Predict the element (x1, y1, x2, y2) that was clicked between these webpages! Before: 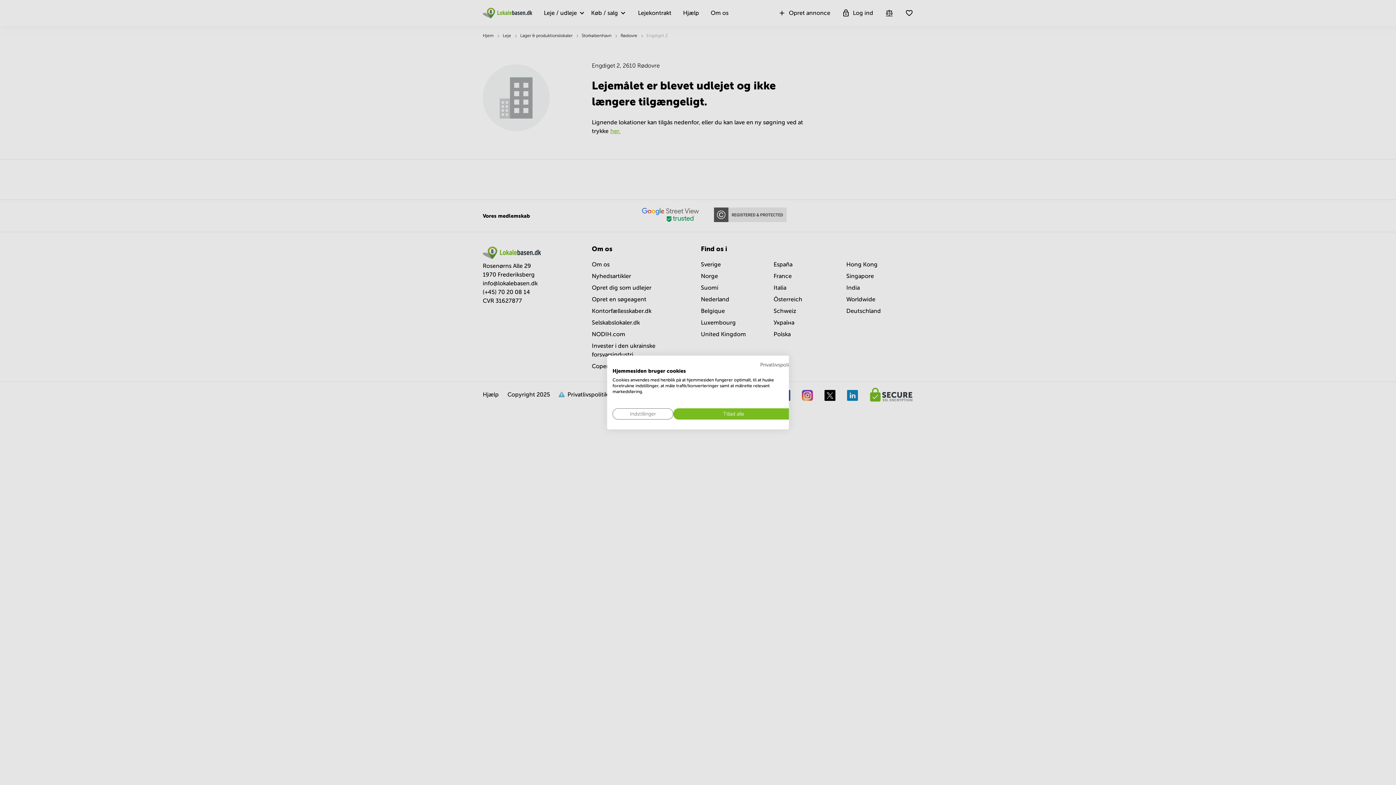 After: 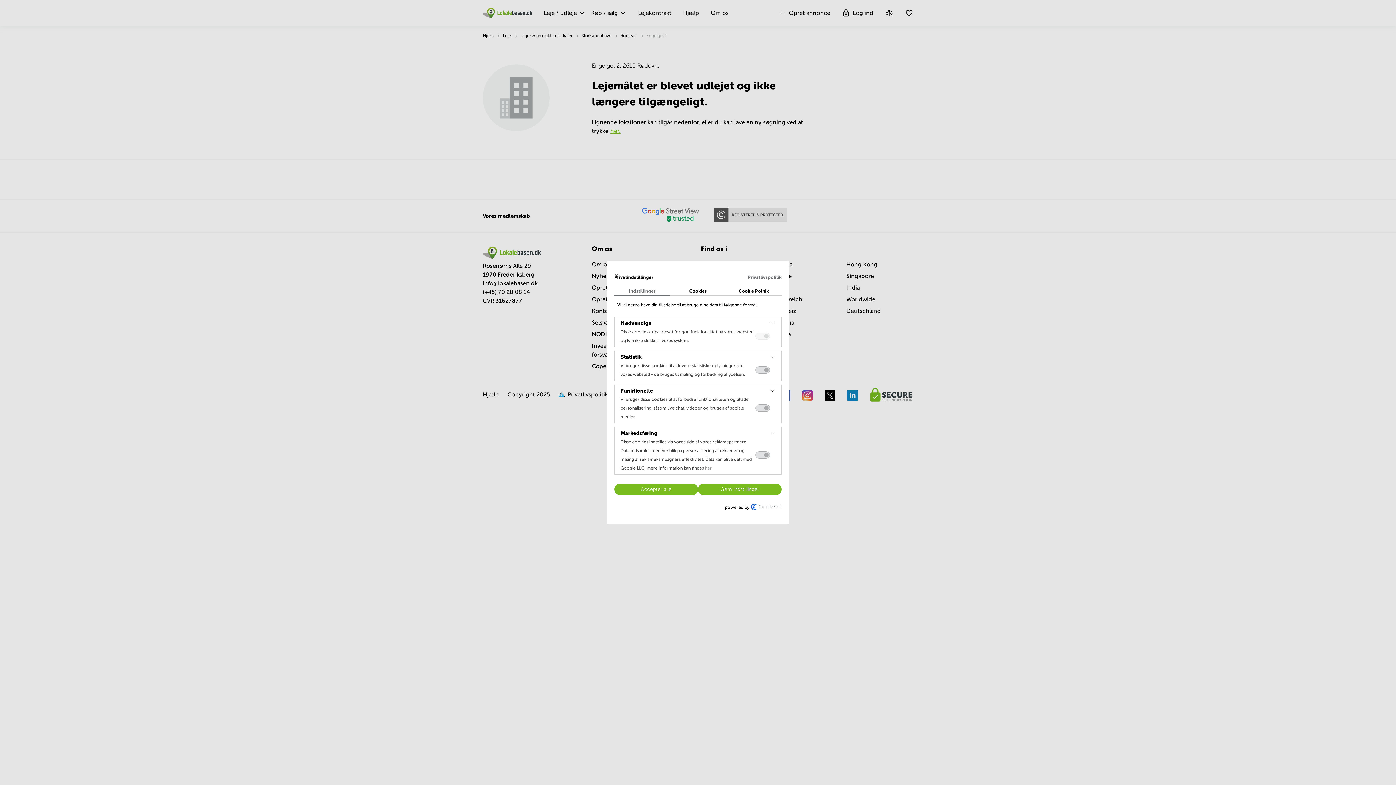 Action: label: Juster cookie præferencer bbox: (612, 408, 673, 419)